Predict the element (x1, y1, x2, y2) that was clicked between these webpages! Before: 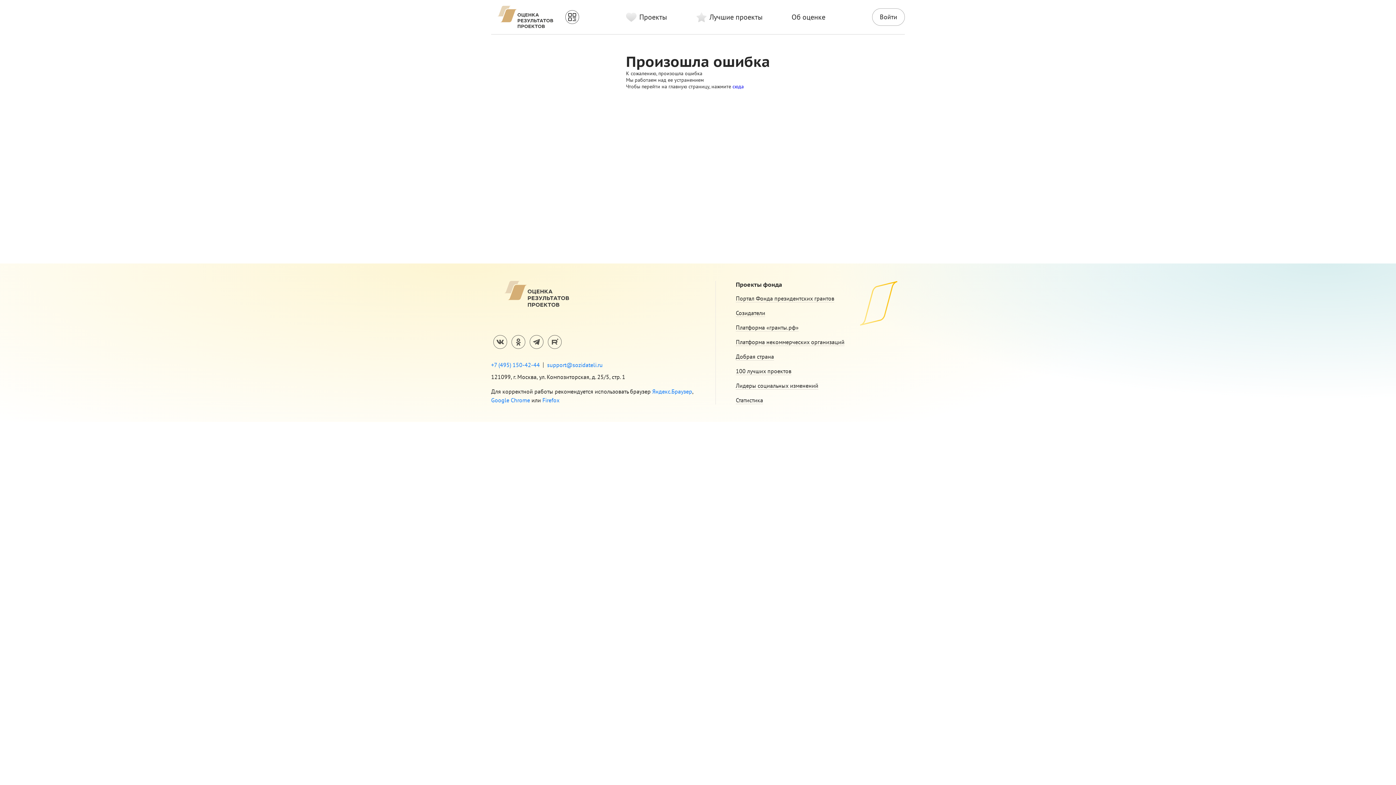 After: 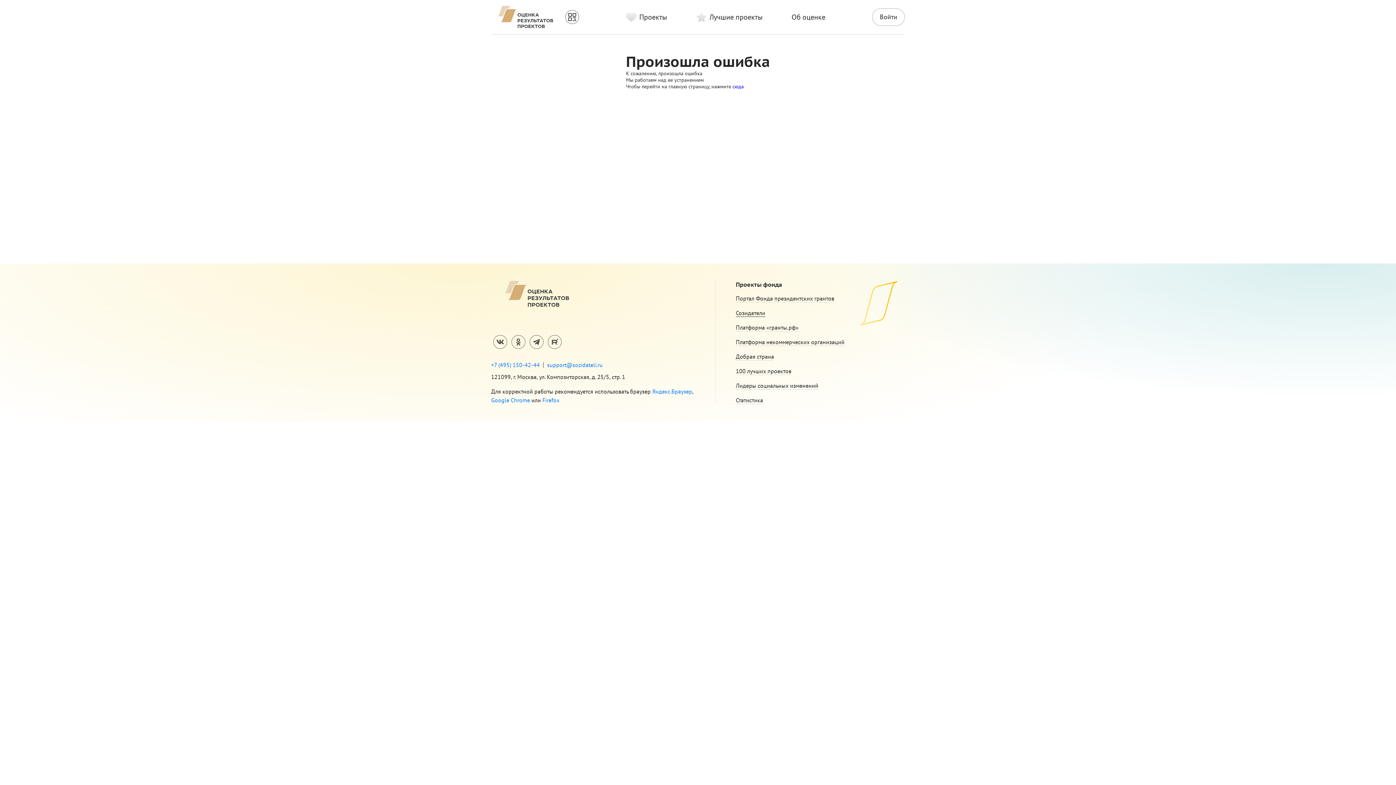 Action: bbox: (736, 309, 765, 317) label: Созидатели